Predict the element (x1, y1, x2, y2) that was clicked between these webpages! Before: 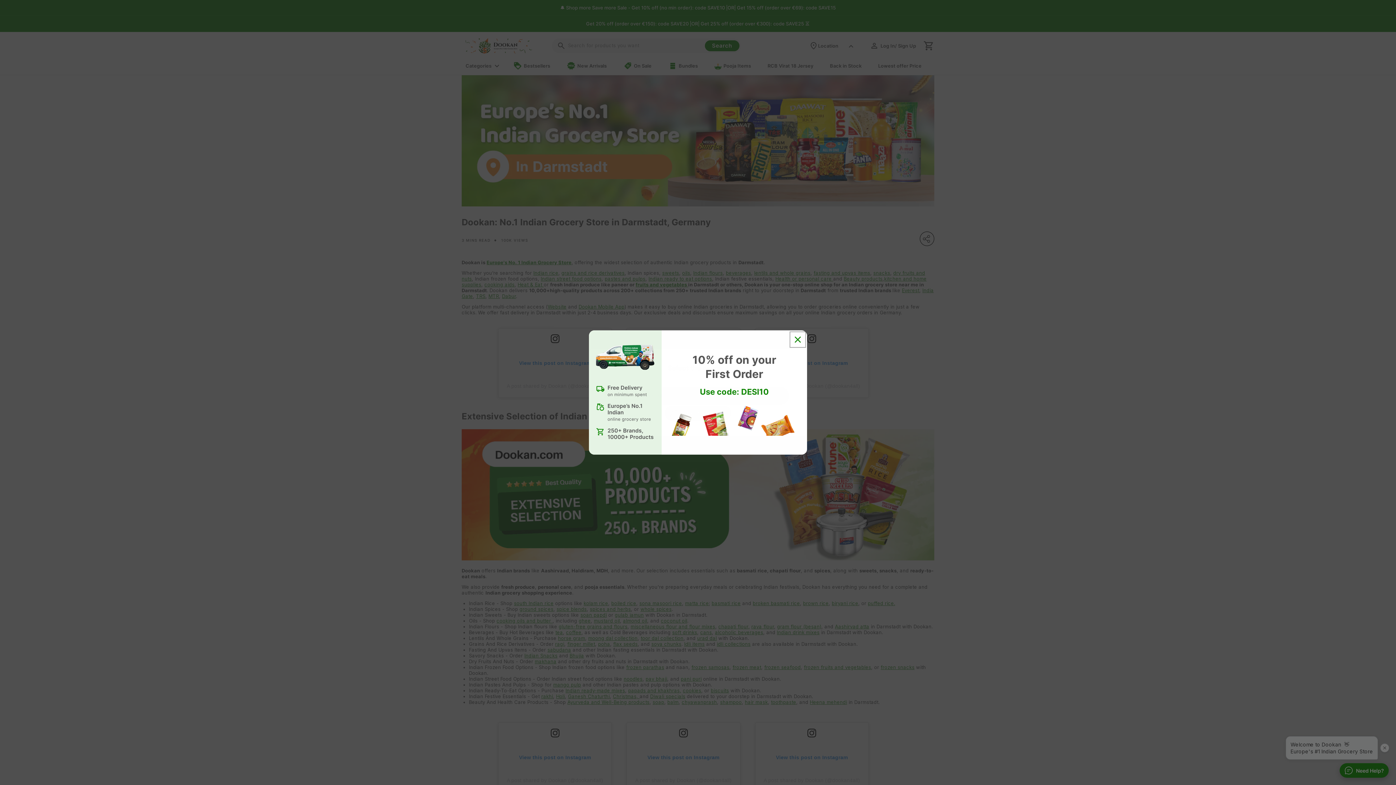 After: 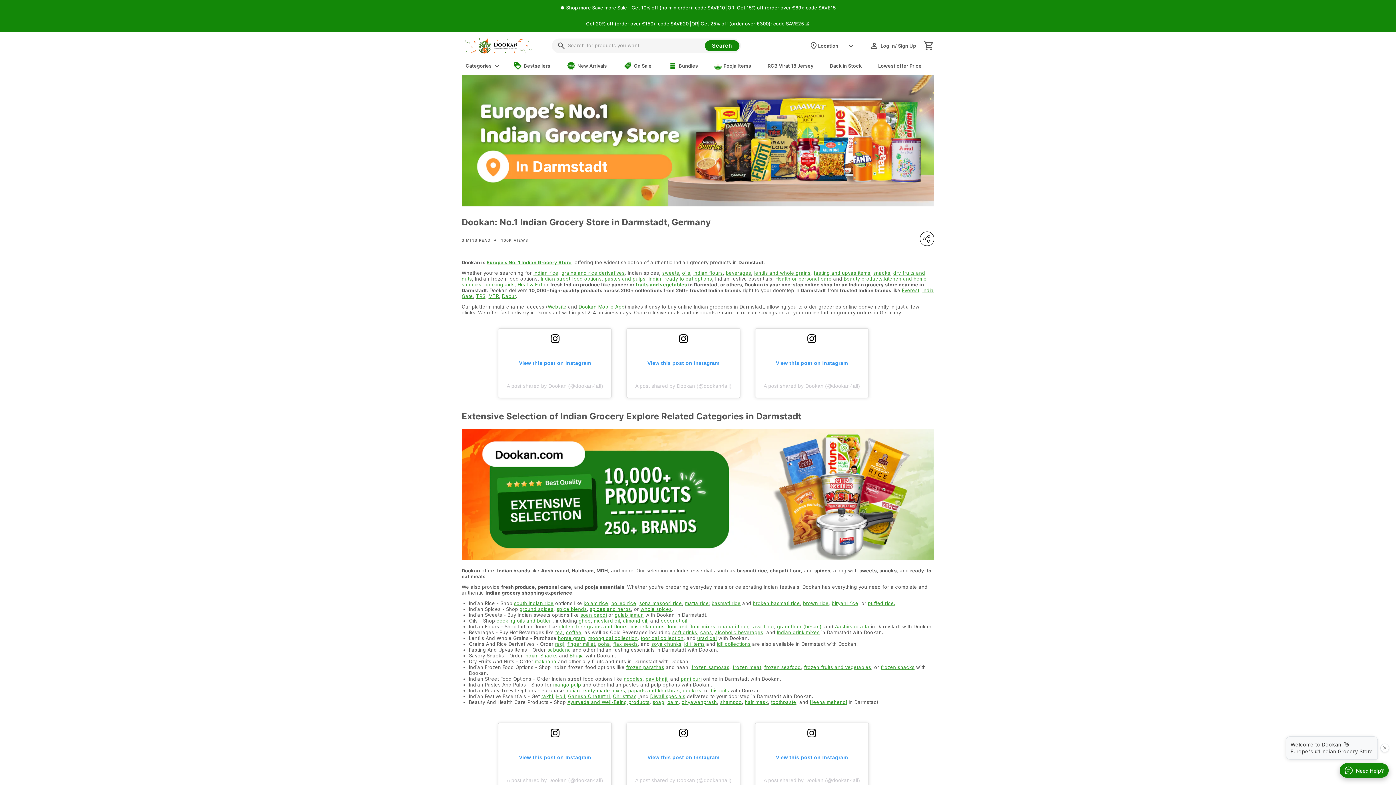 Action: label: Close dialog bbox: (791, 333, 804, 346)